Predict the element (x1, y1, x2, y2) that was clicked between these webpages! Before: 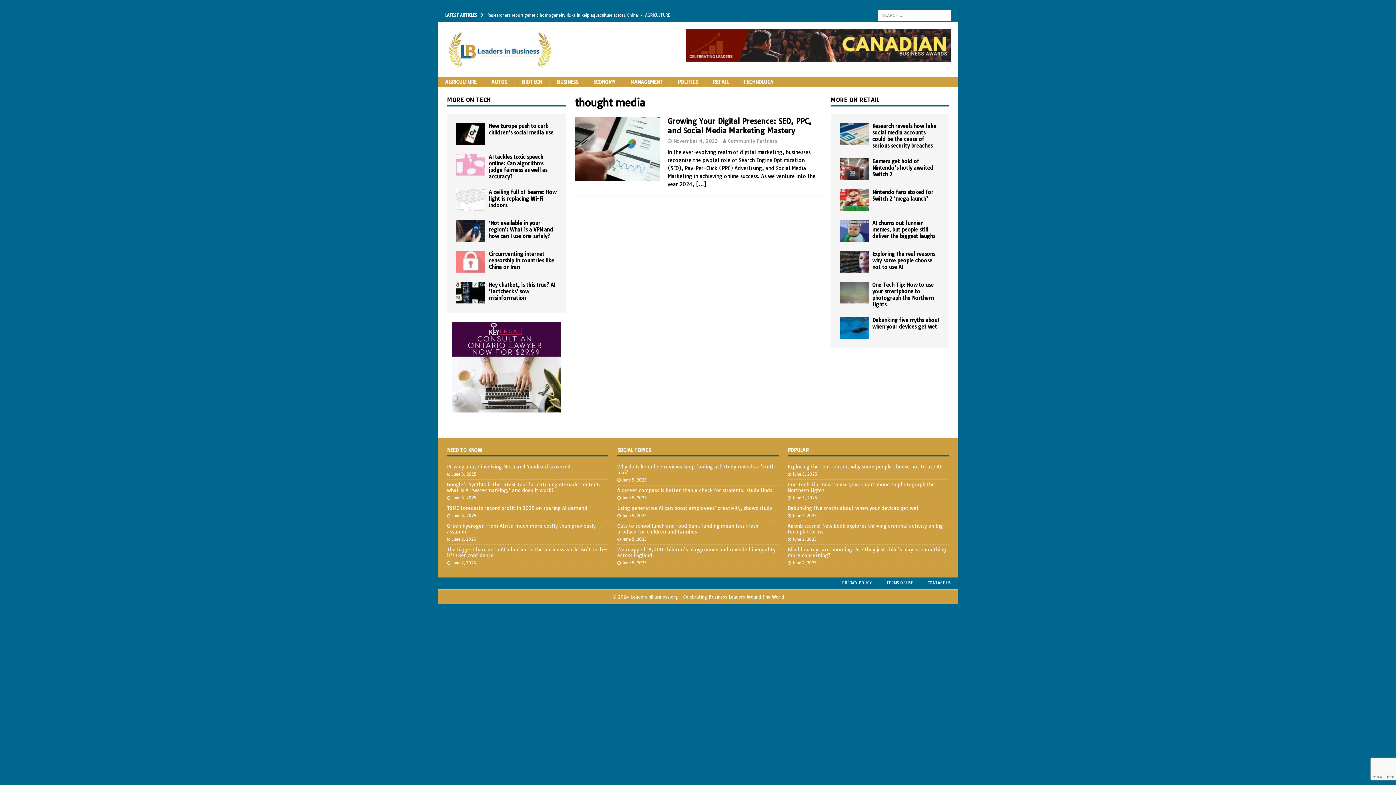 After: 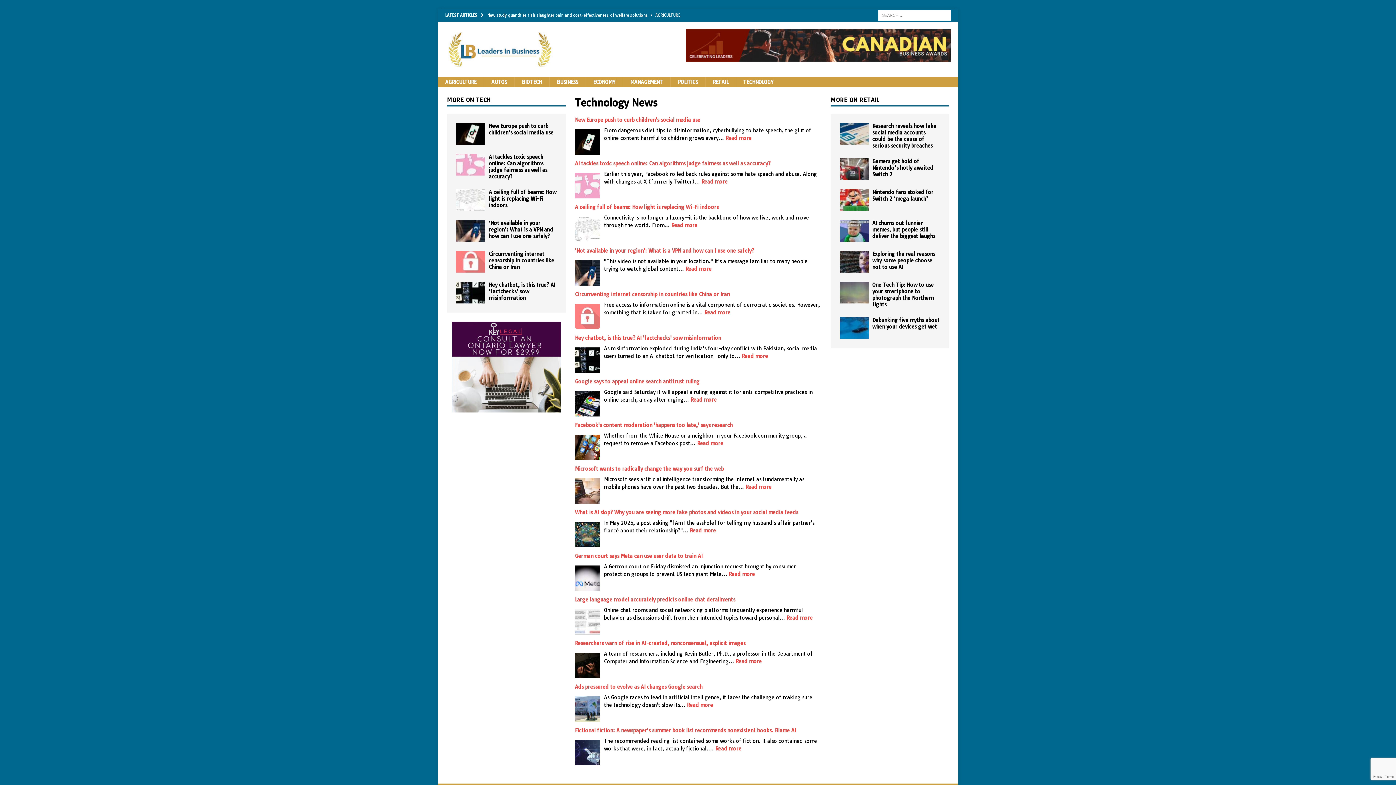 Action: label: TECHNOLOGY bbox: (735, 77, 780, 87)